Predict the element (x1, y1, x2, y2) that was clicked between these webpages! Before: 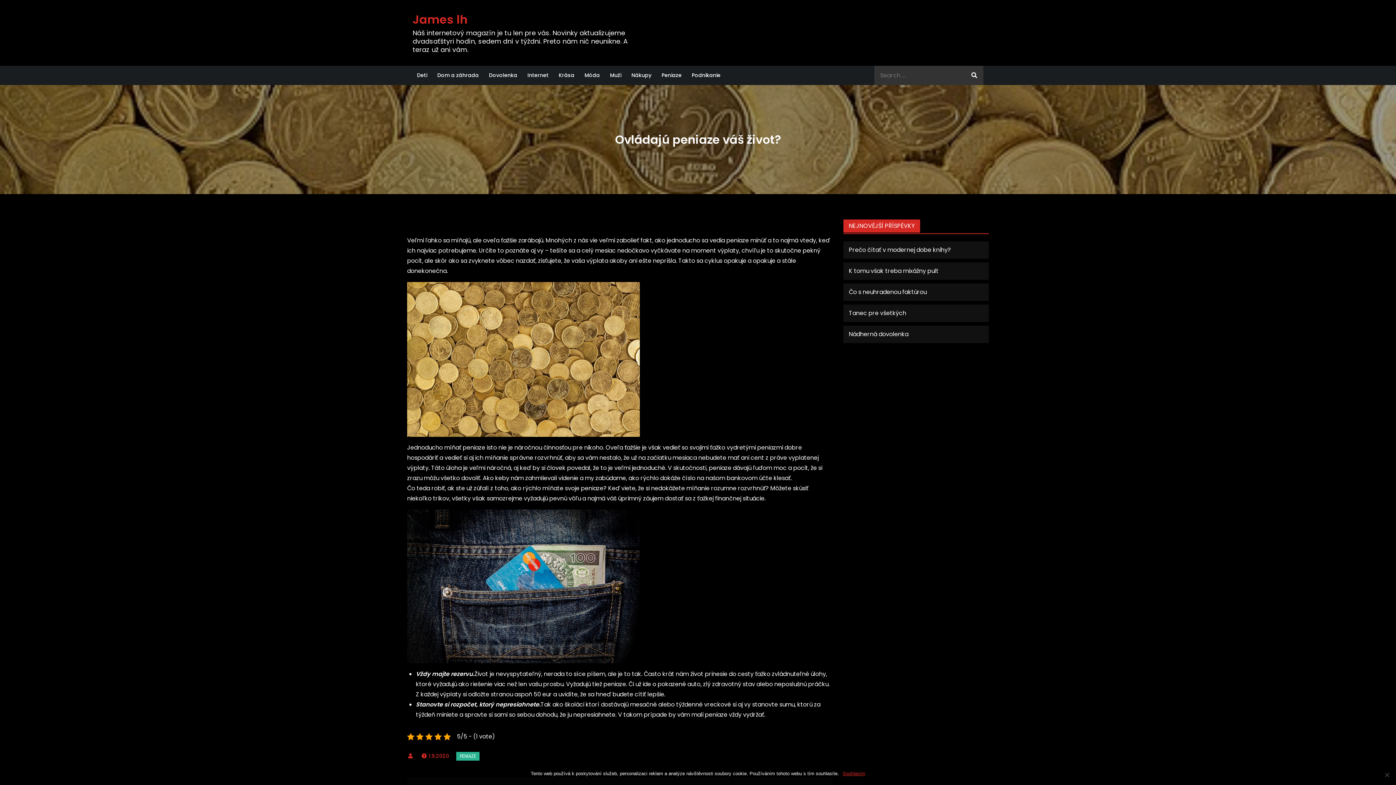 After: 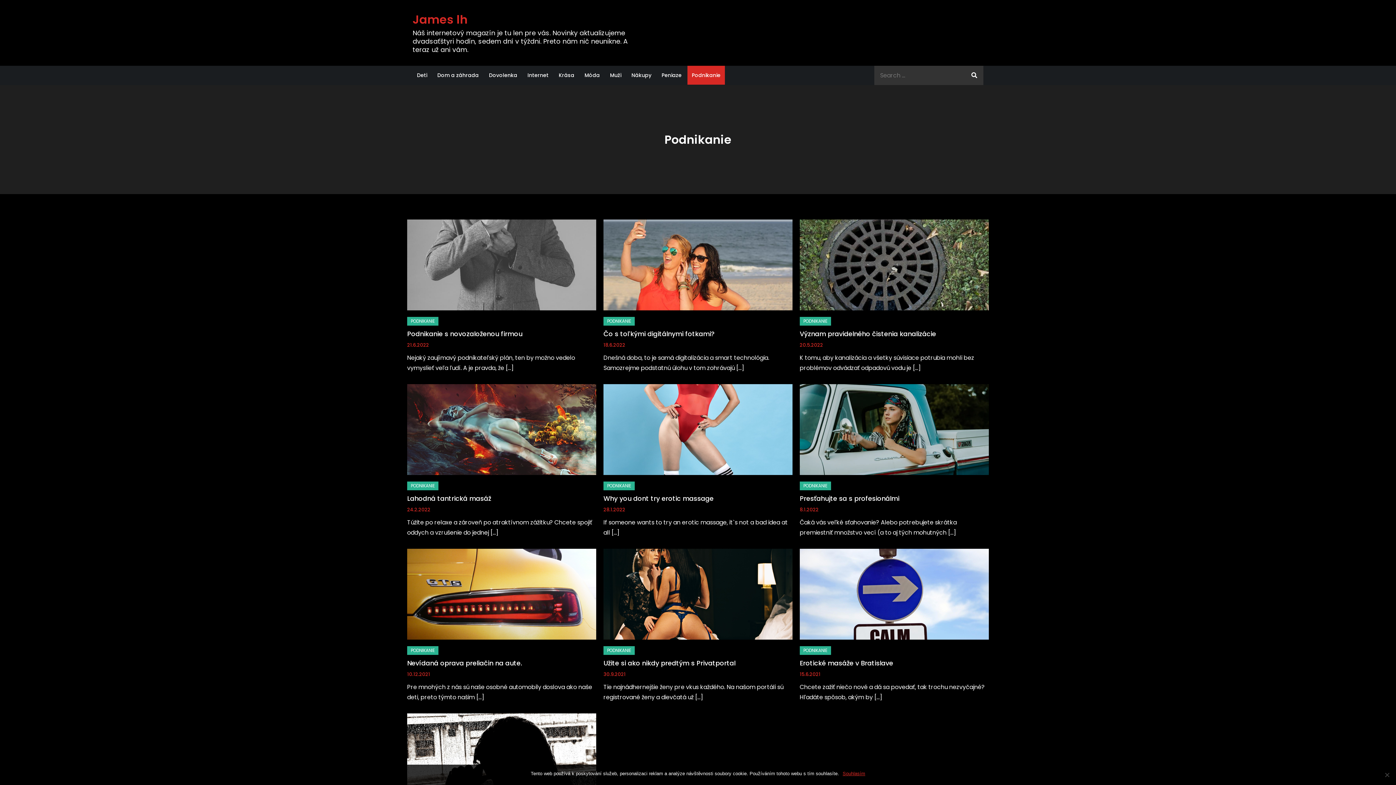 Action: bbox: (687, 65, 725, 84) label: Podnikanie